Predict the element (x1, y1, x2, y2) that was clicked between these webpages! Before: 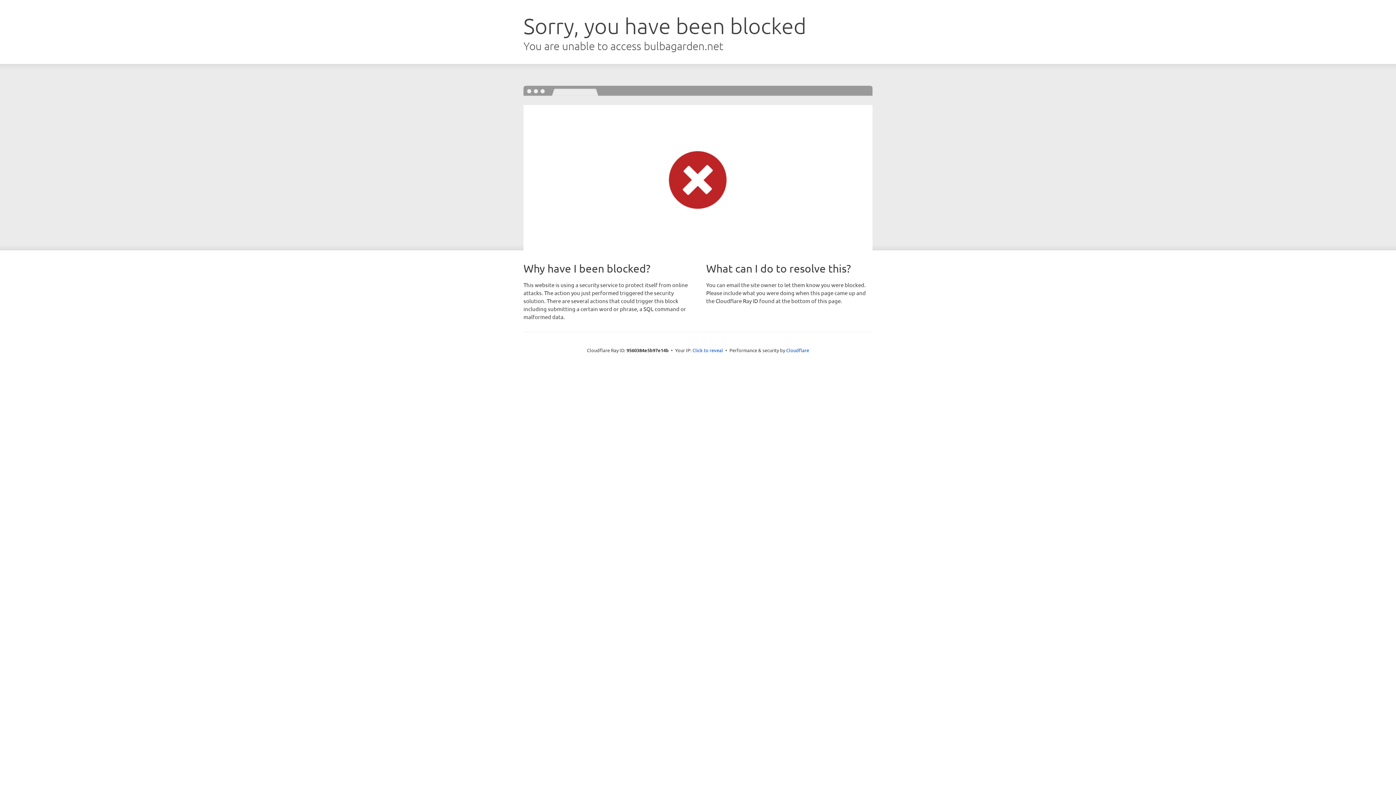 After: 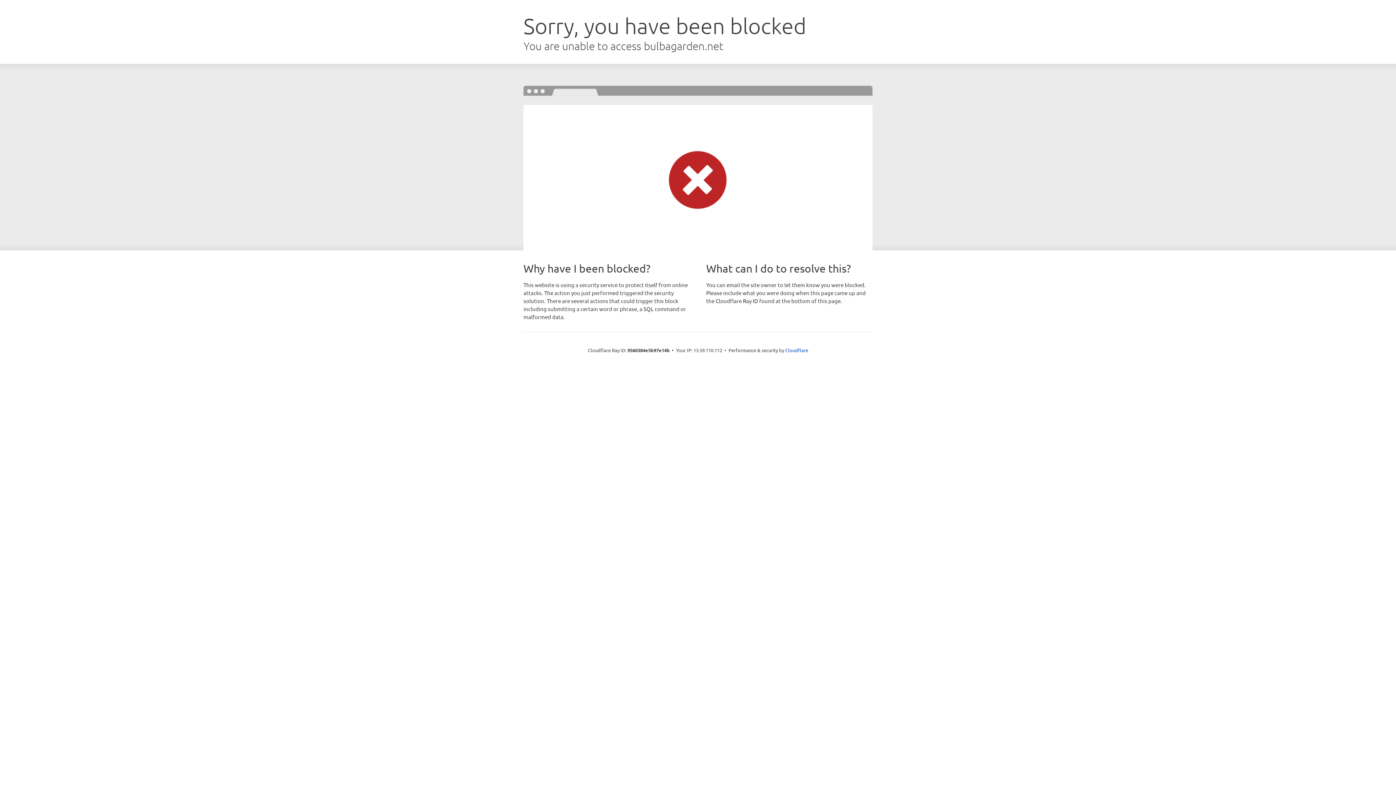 Action: bbox: (692, 346, 723, 353) label: Click to reveal